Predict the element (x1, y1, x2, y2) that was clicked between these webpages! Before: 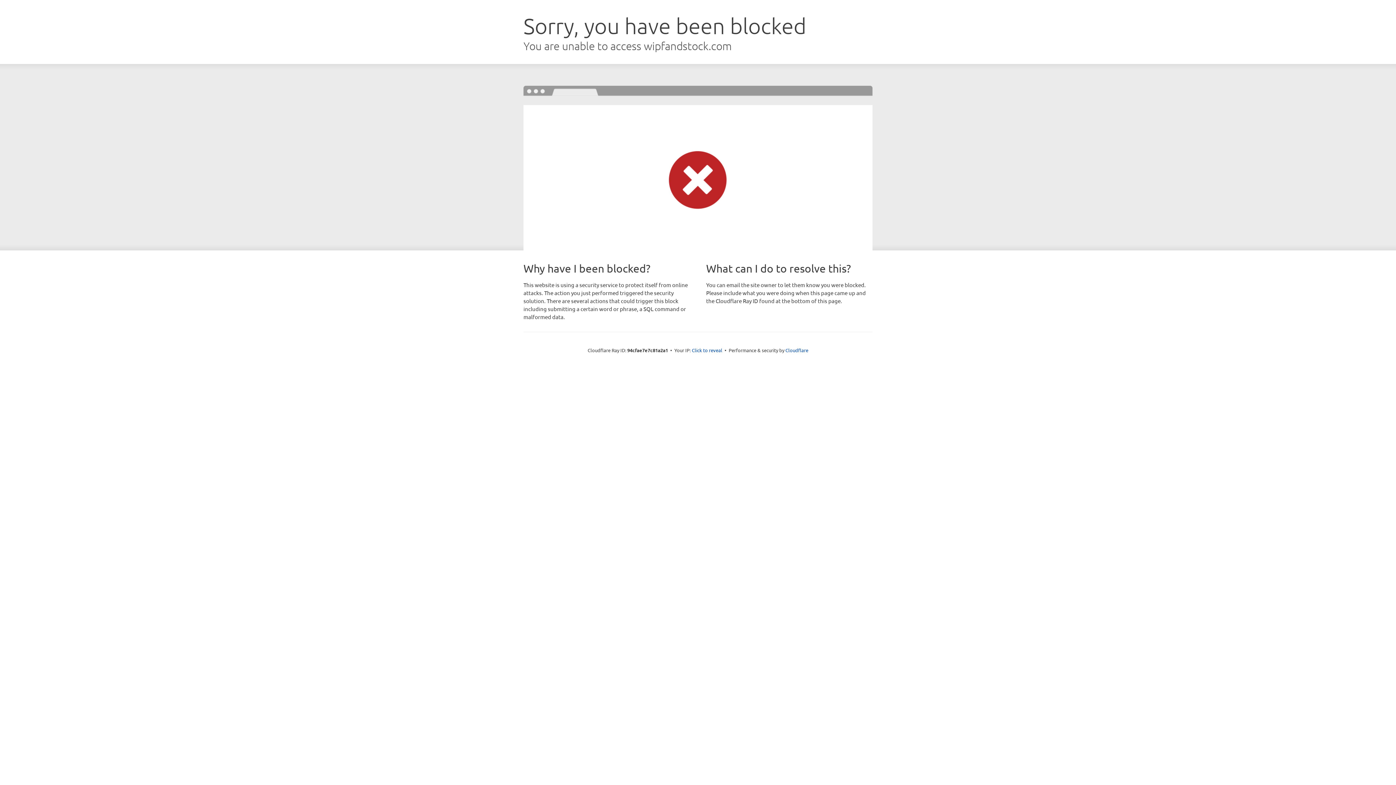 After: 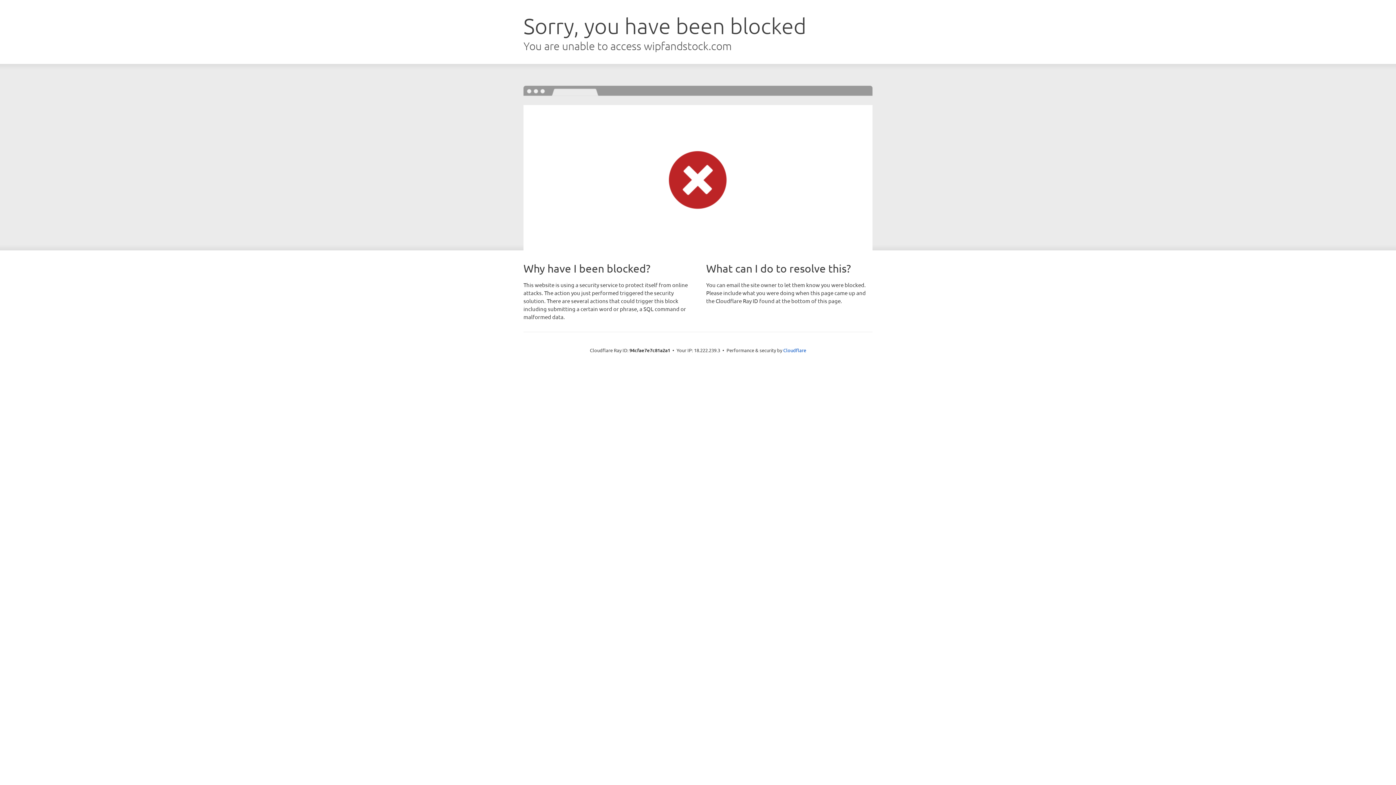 Action: label: Click to reveal bbox: (692, 346, 722, 353)